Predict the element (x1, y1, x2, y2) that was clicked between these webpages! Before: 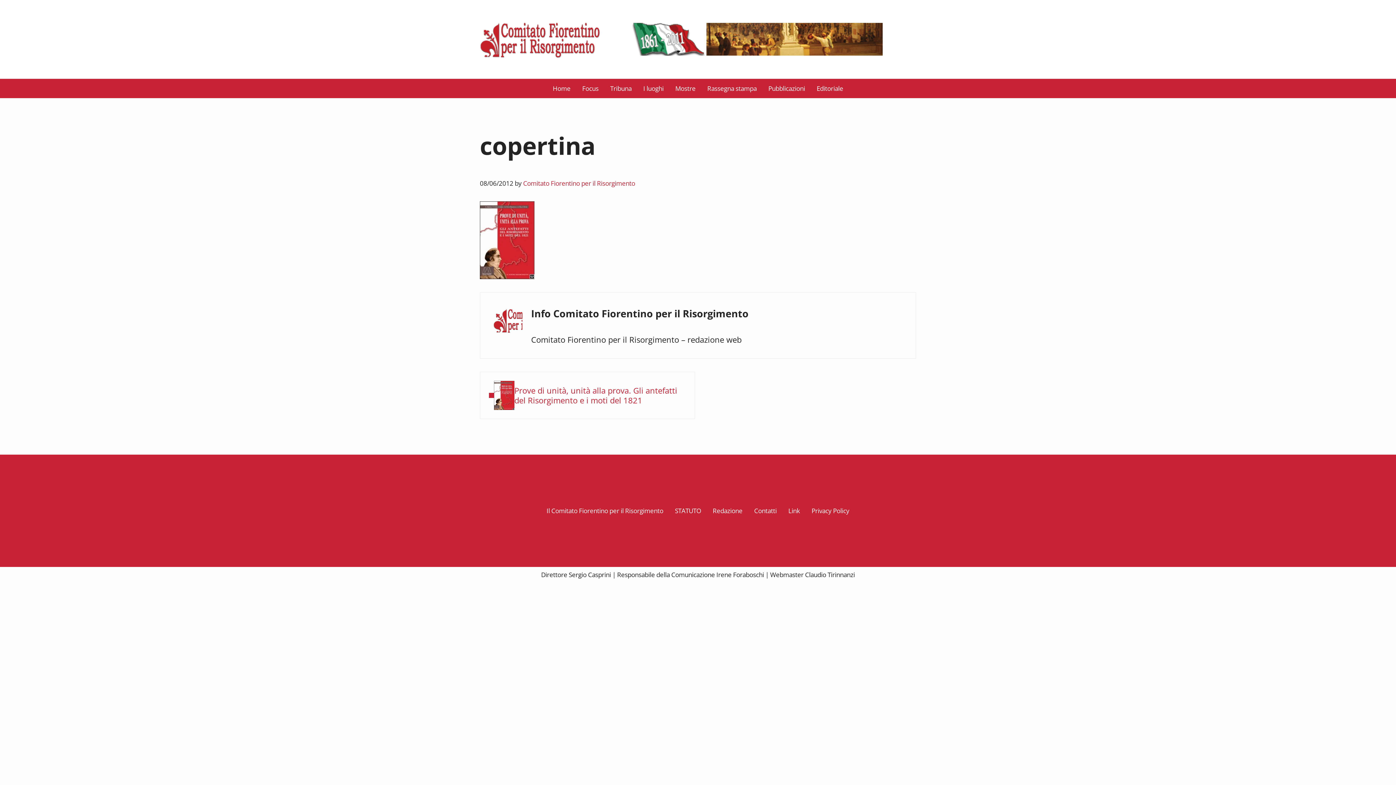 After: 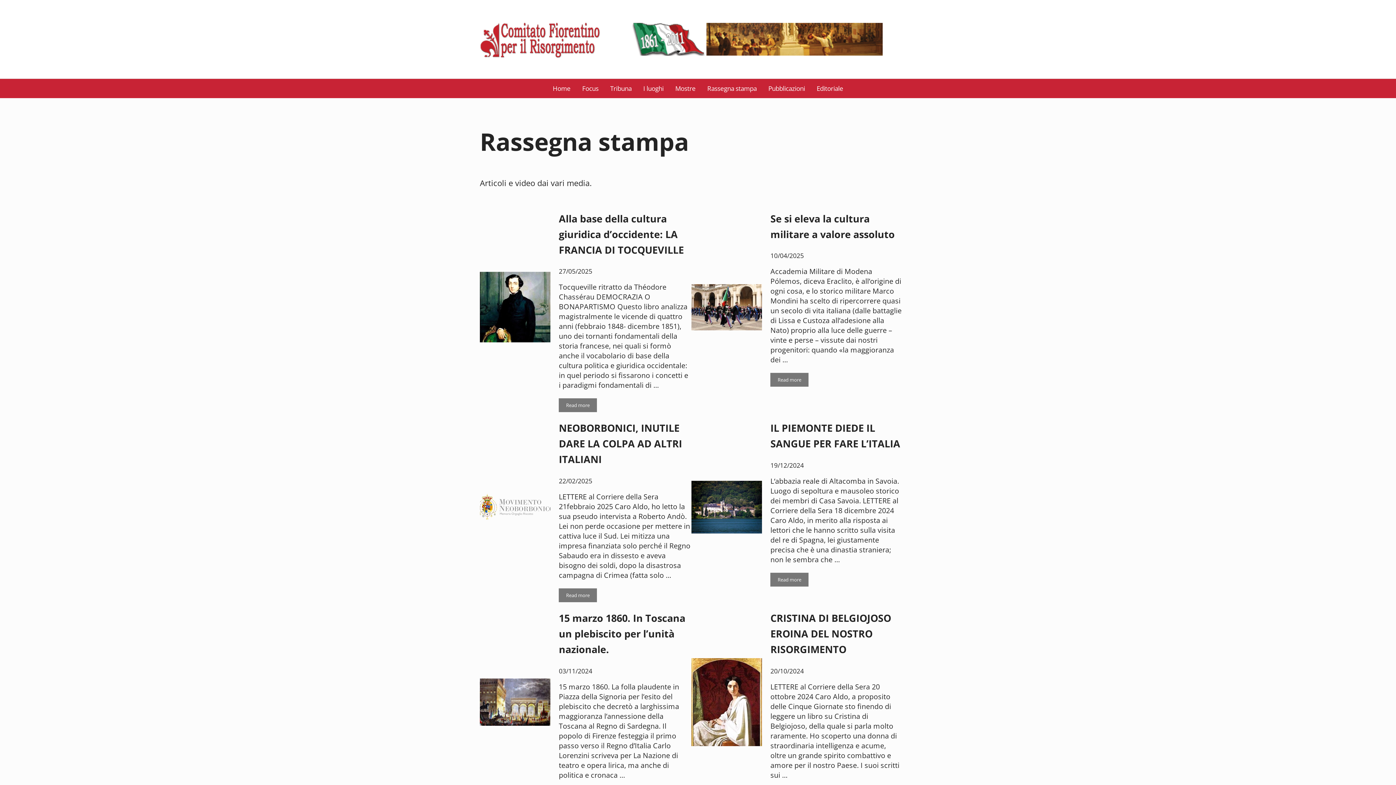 Action: bbox: (701, 78, 762, 98) label: Rassegna stampa